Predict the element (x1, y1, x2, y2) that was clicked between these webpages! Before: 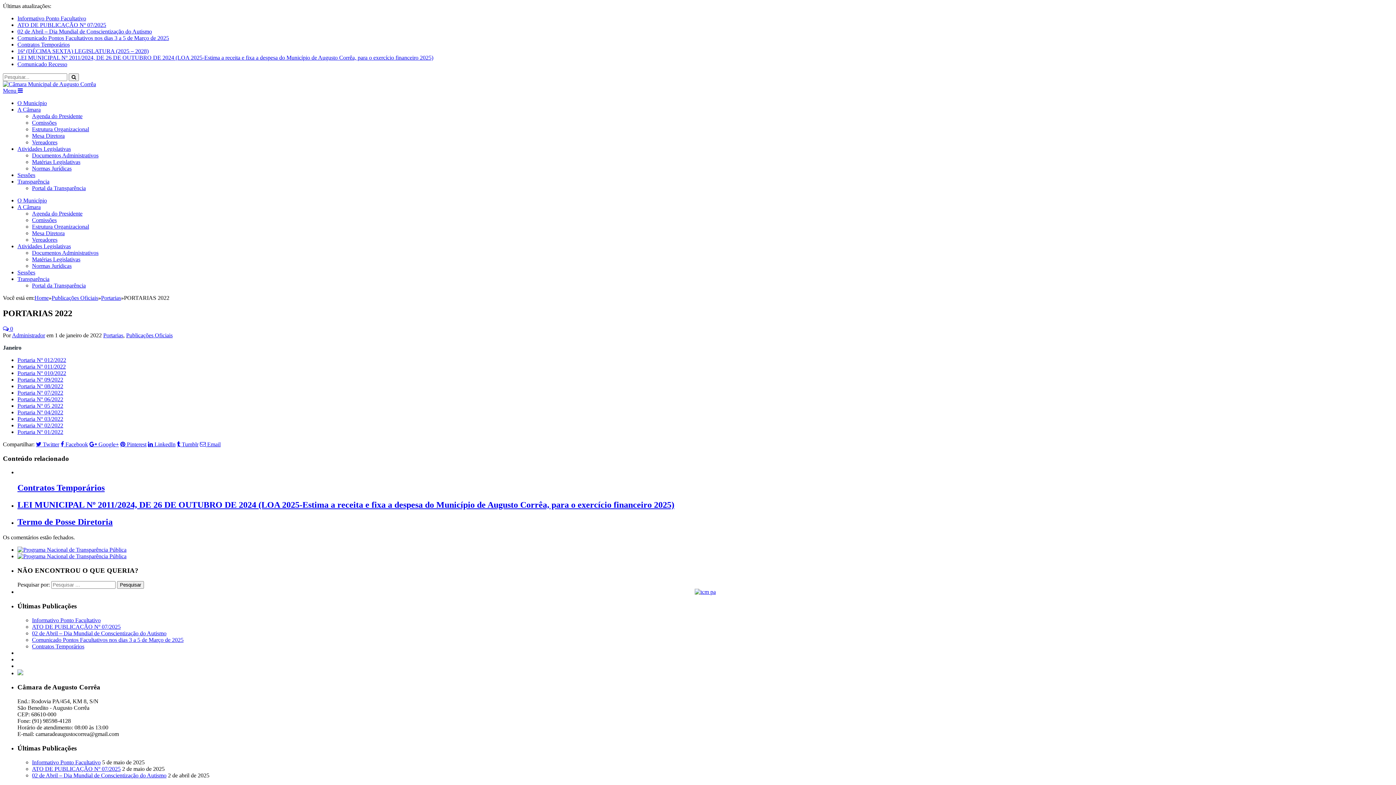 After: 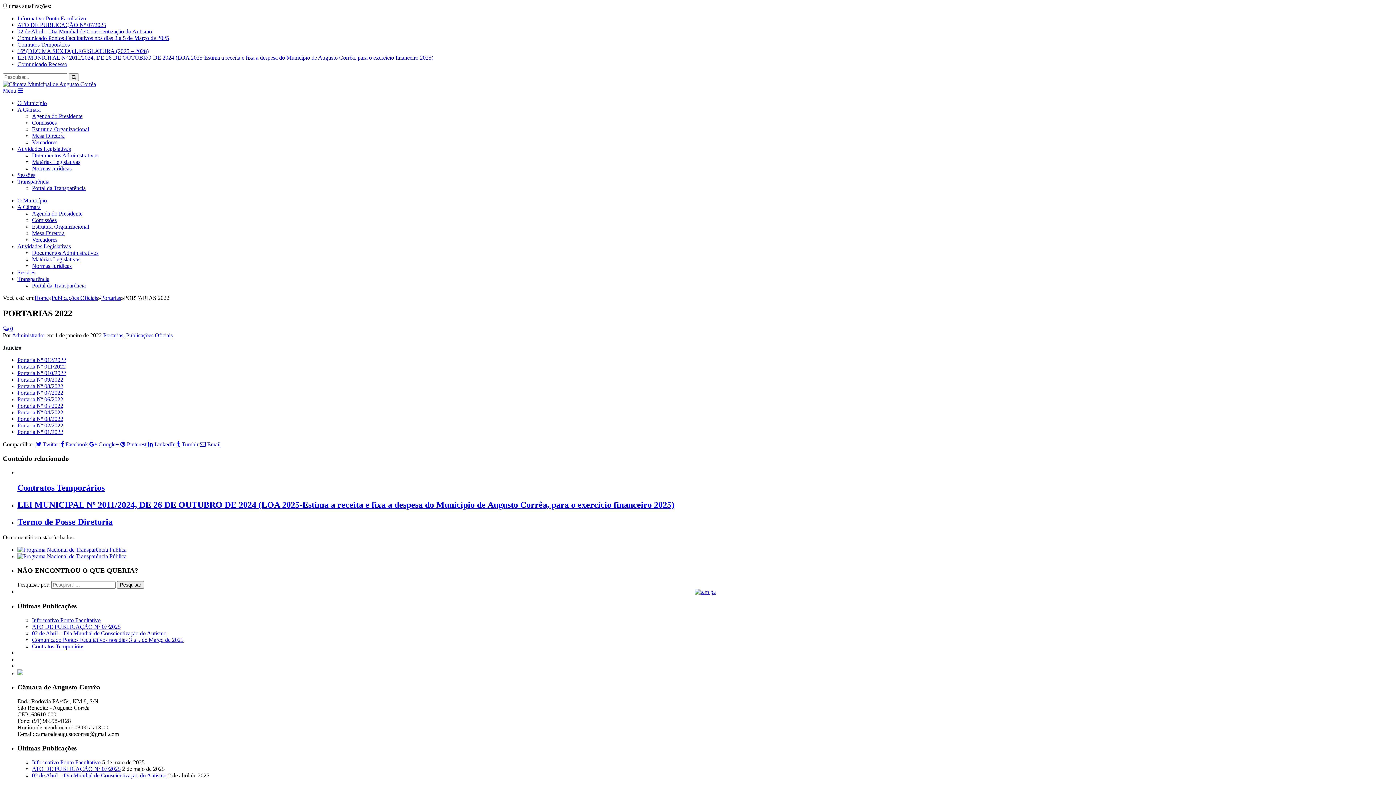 Action: bbox: (2, 87, 22, 93) label: Menu 